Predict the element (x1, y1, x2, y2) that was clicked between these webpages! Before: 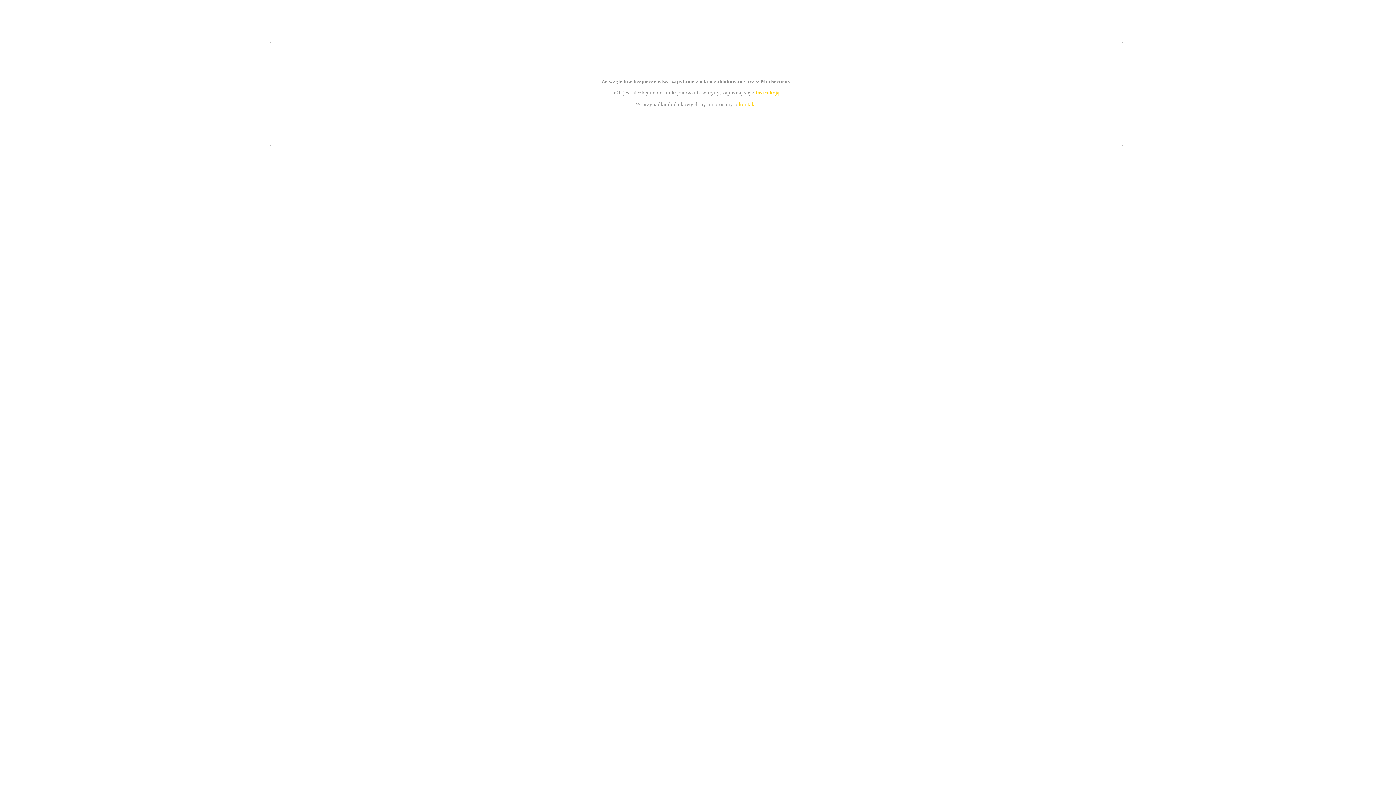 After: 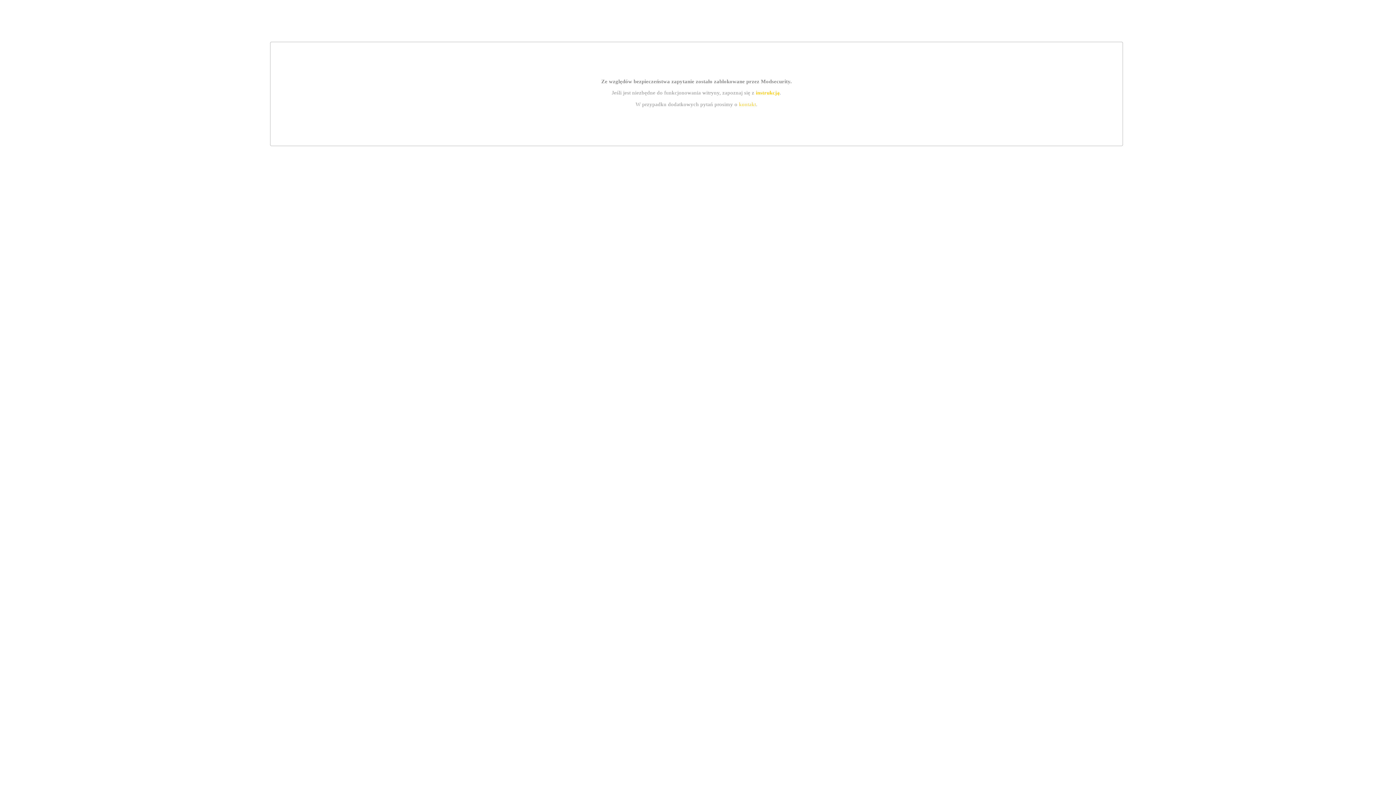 Action: bbox: (739, 101, 756, 107) label: kontakt